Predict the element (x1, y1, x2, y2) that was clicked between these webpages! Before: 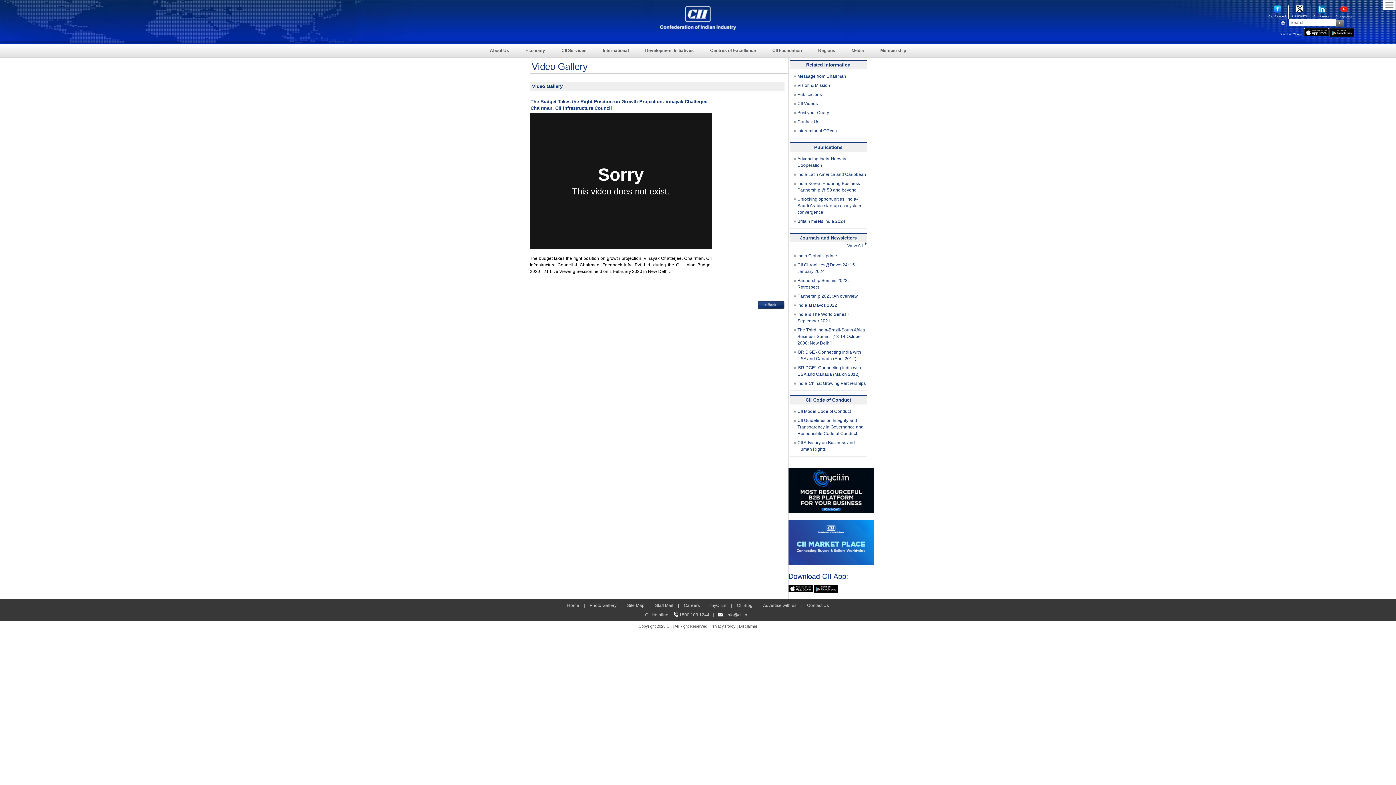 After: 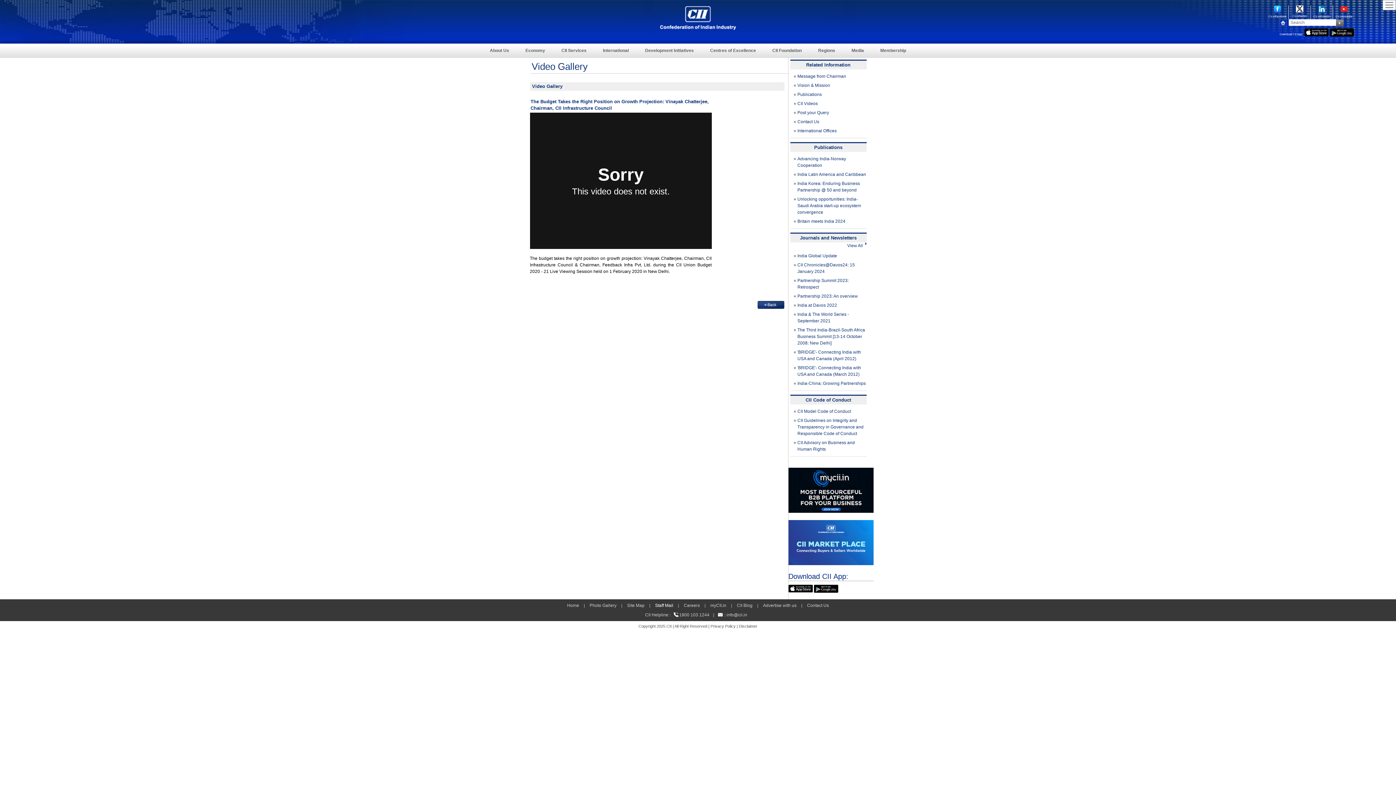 Action: bbox: (655, 603, 673, 608) label: Staff Mail